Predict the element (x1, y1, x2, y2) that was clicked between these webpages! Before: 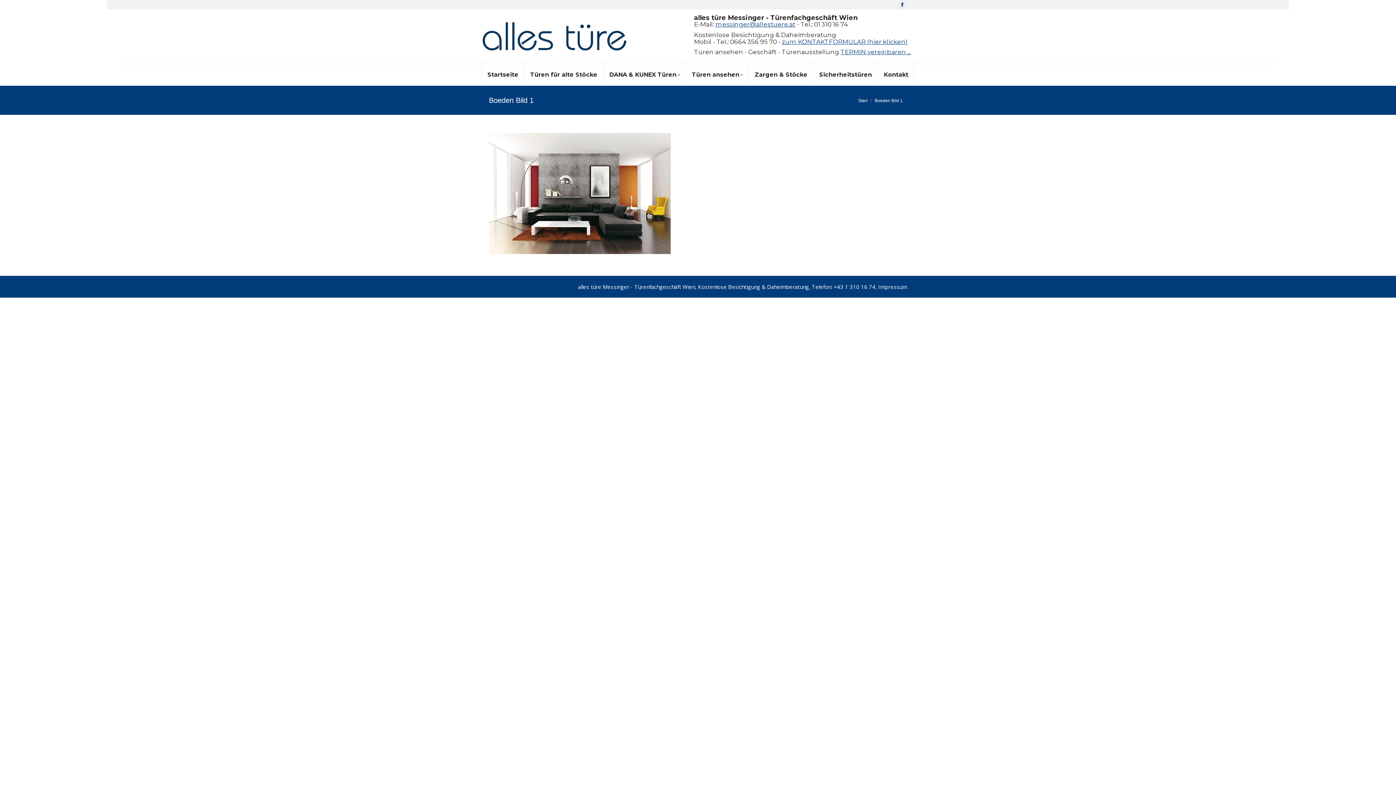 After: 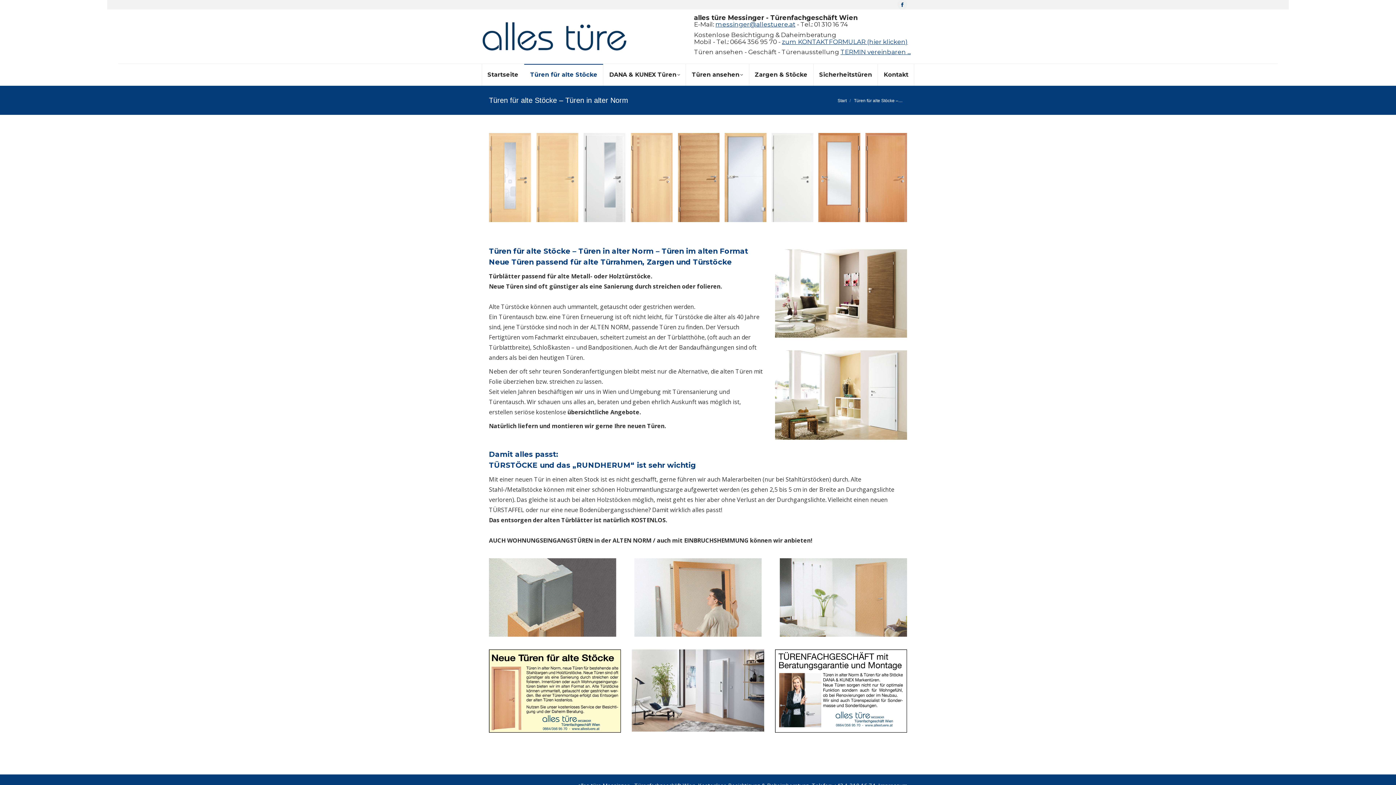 Action: label: Türen für alte Stöcke bbox: (524, 64, 603, 85)